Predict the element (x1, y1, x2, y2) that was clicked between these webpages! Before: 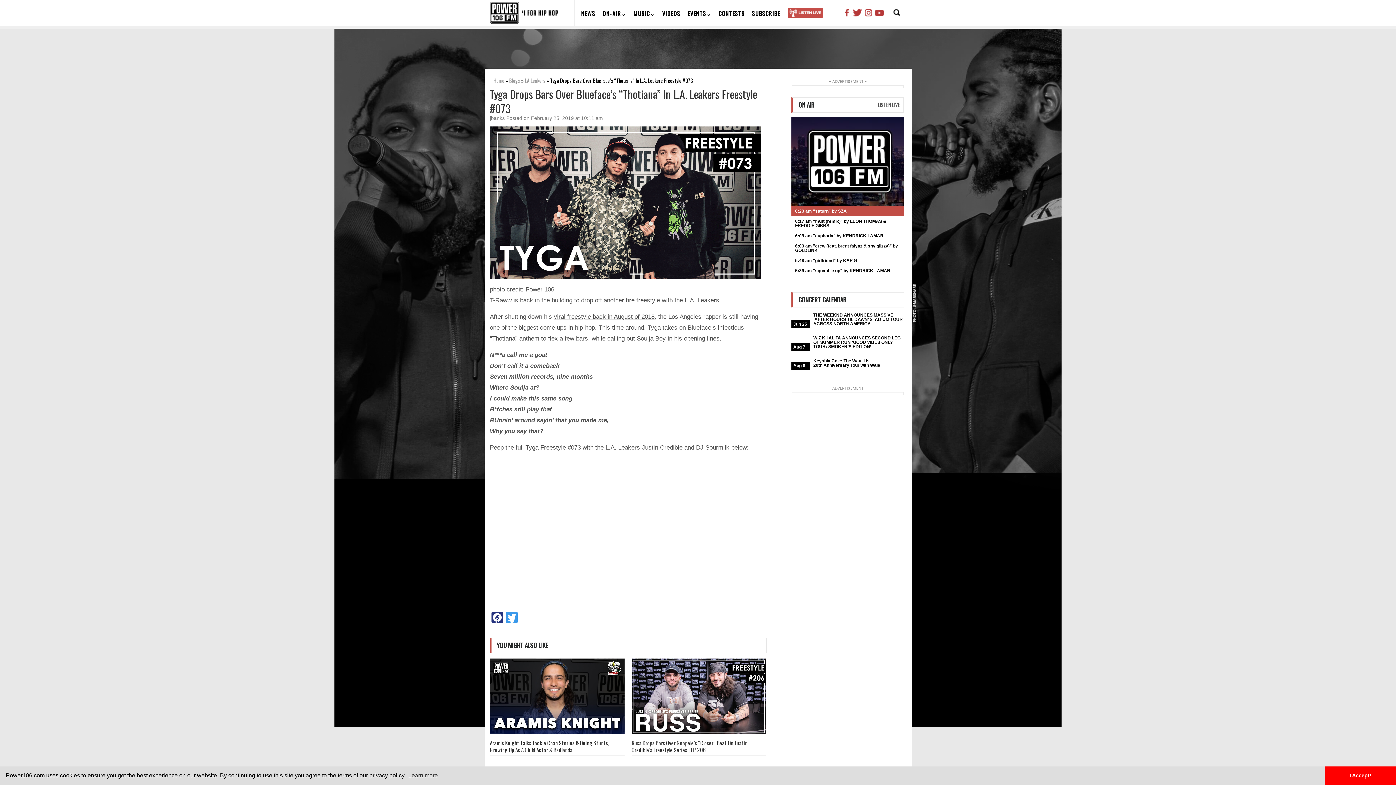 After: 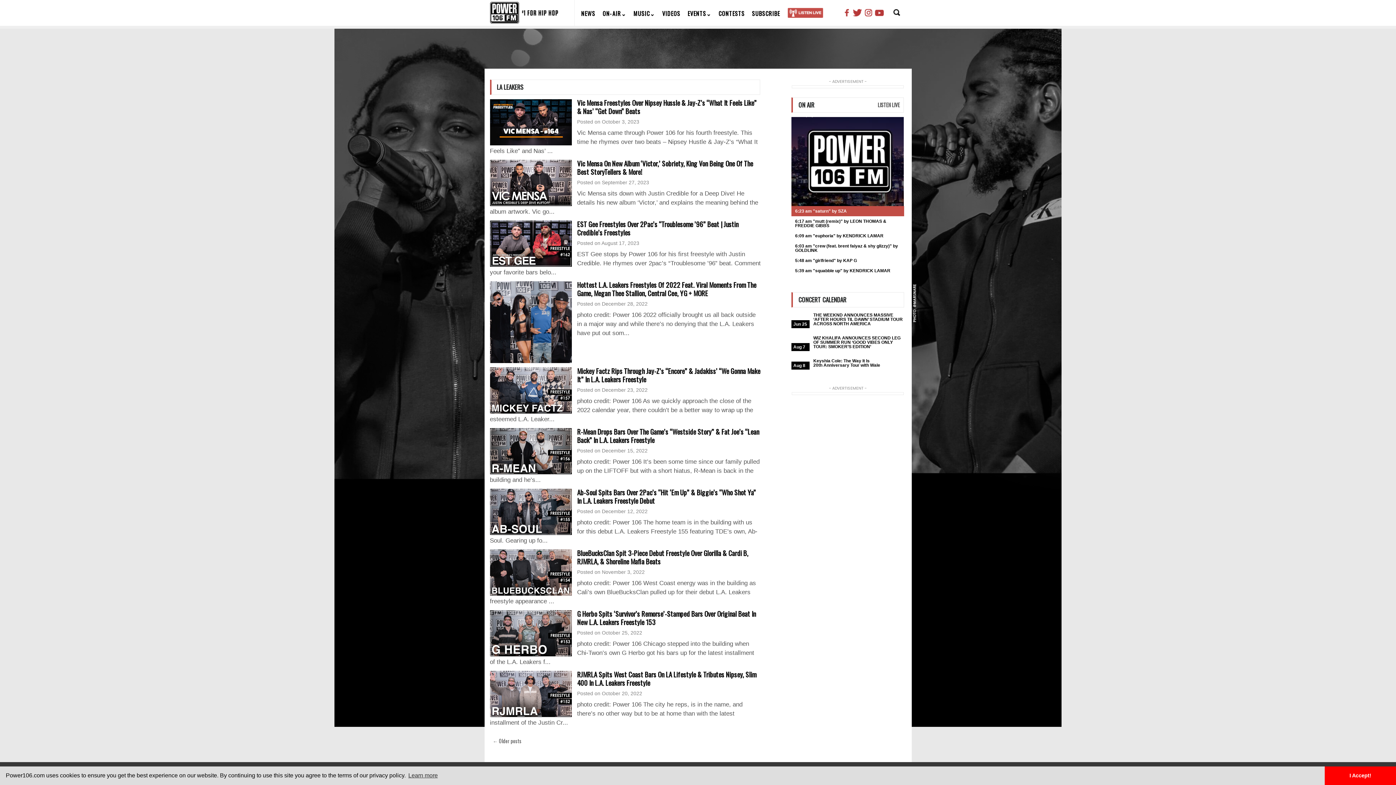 Action: label: LA Leakers bbox: (524, 76, 545, 84)